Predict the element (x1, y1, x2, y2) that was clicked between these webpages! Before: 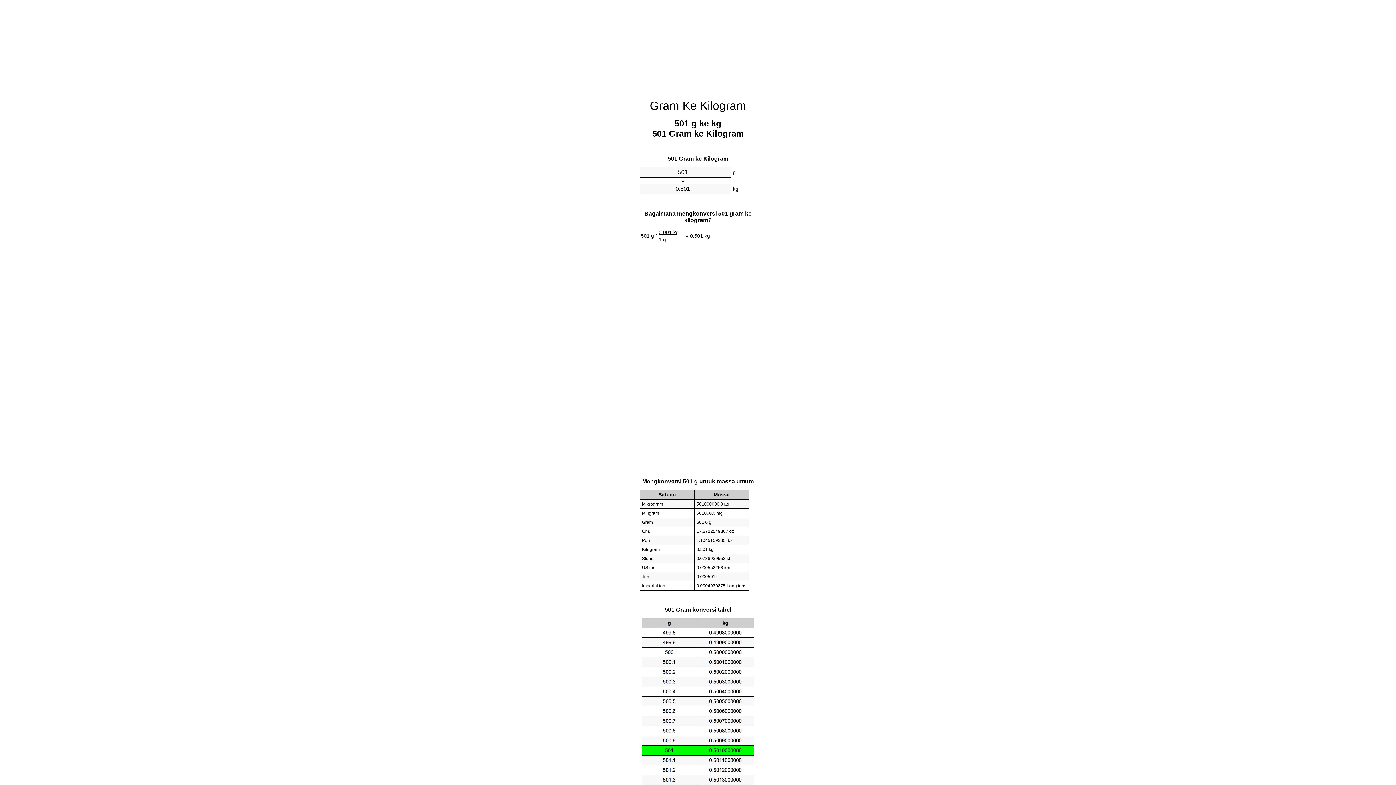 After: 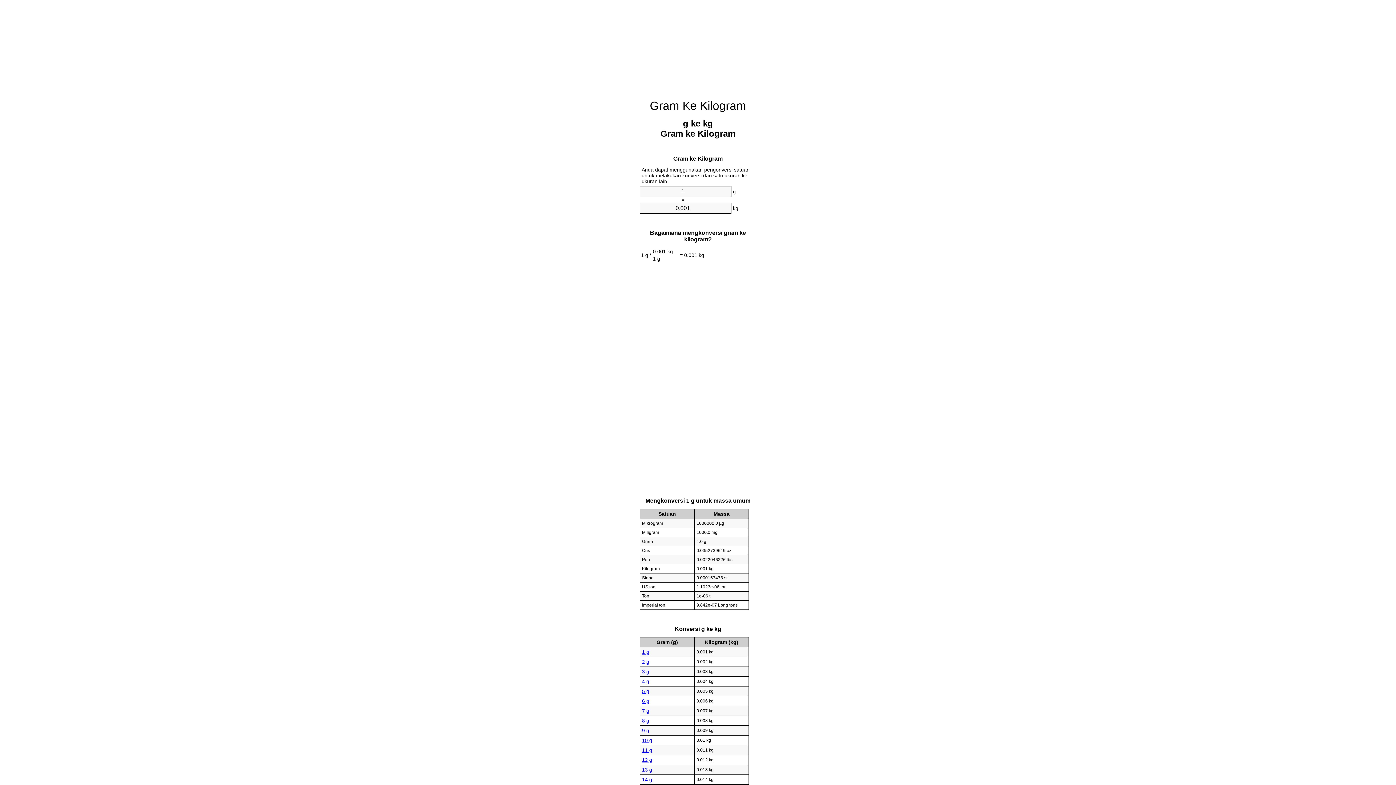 Action: label: Gram Ke Kilogram bbox: (650, 99, 746, 112)